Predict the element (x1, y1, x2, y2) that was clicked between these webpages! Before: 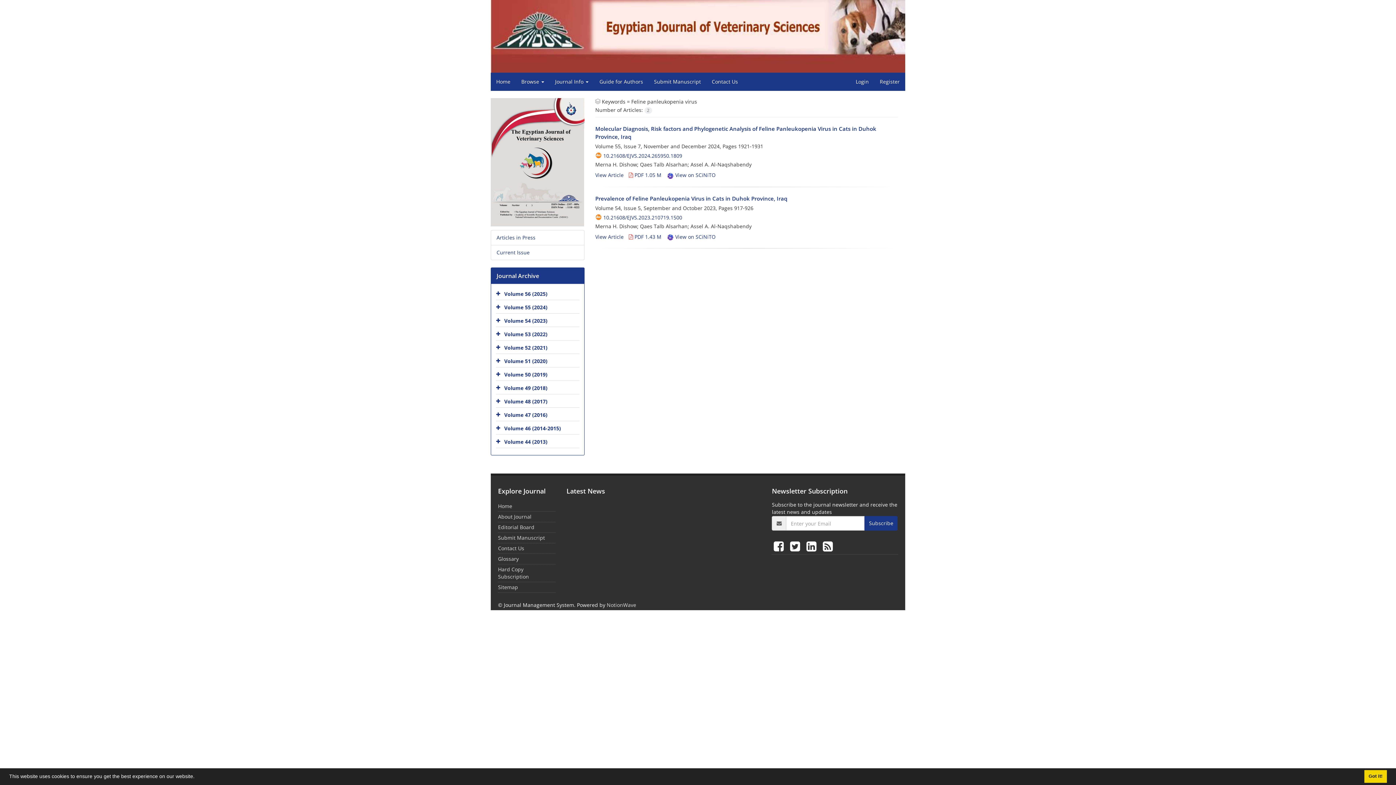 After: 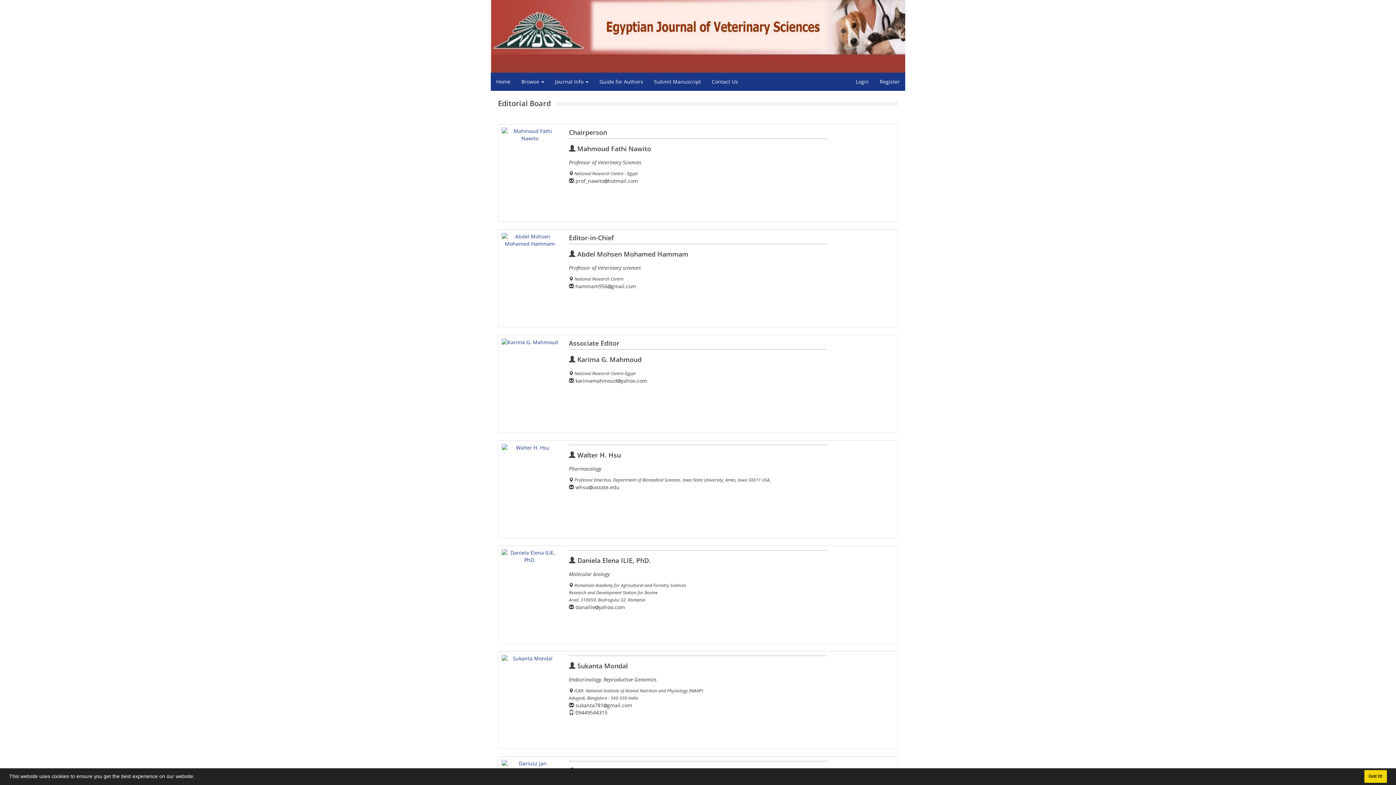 Action: label: Editorial Board bbox: (498, 524, 534, 530)